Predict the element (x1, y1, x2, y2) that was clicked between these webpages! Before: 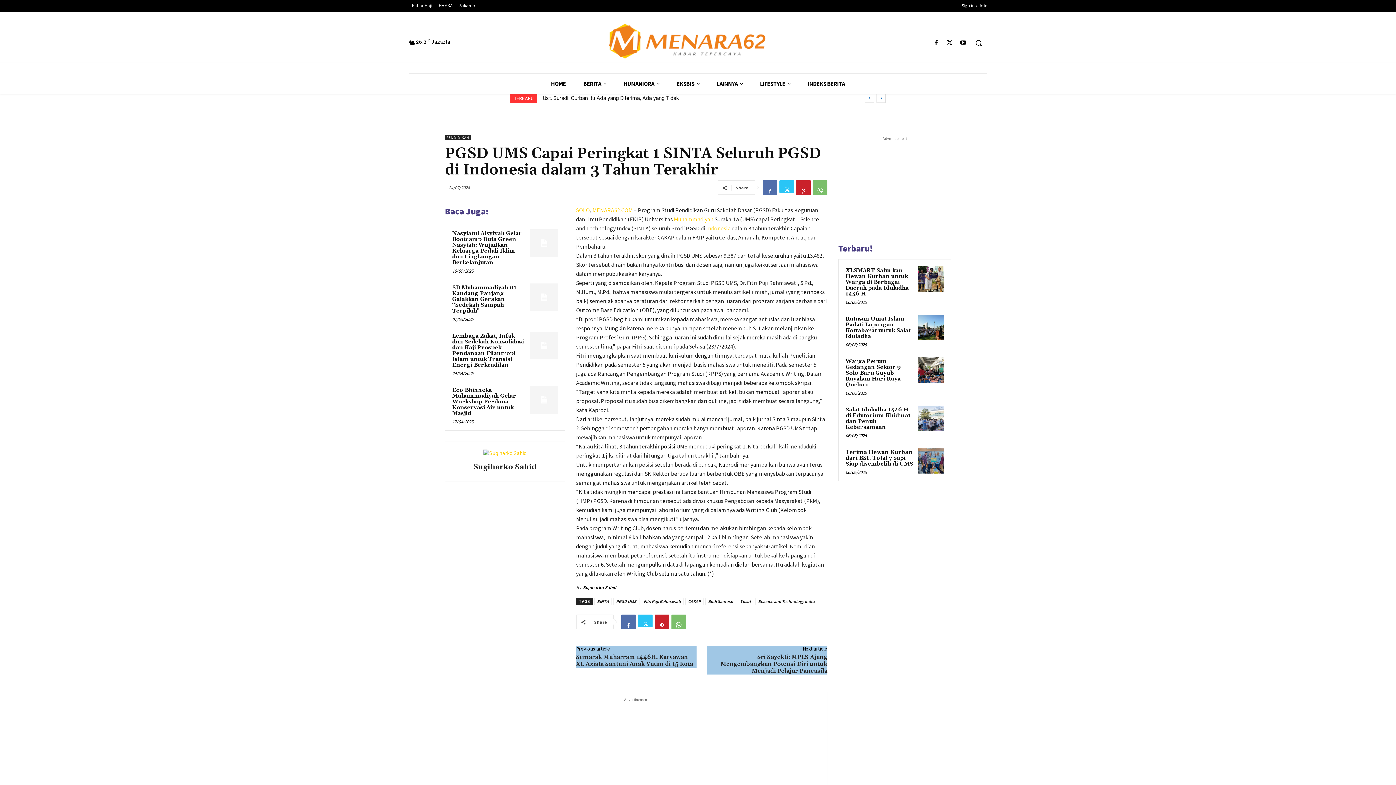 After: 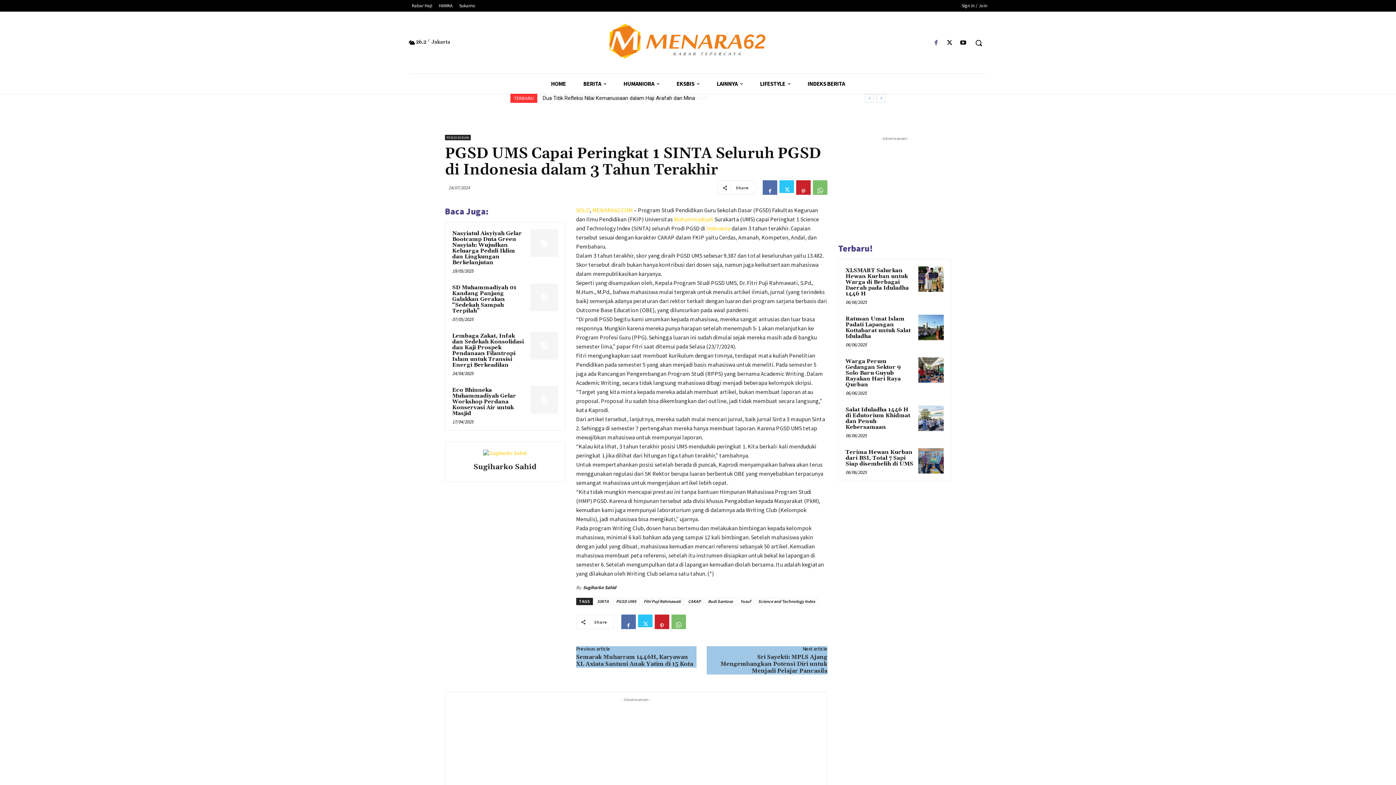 Action: bbox: (931, 38, 941, 47)